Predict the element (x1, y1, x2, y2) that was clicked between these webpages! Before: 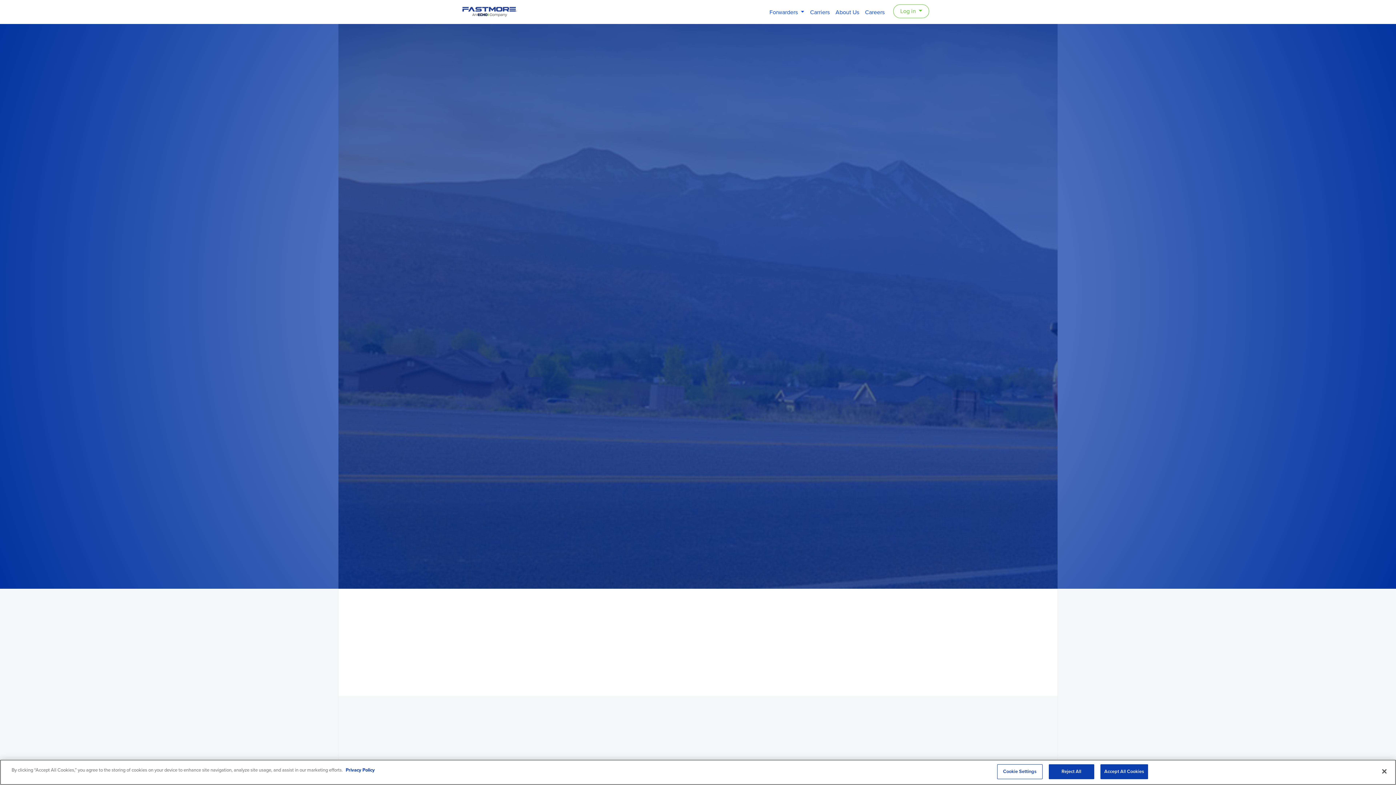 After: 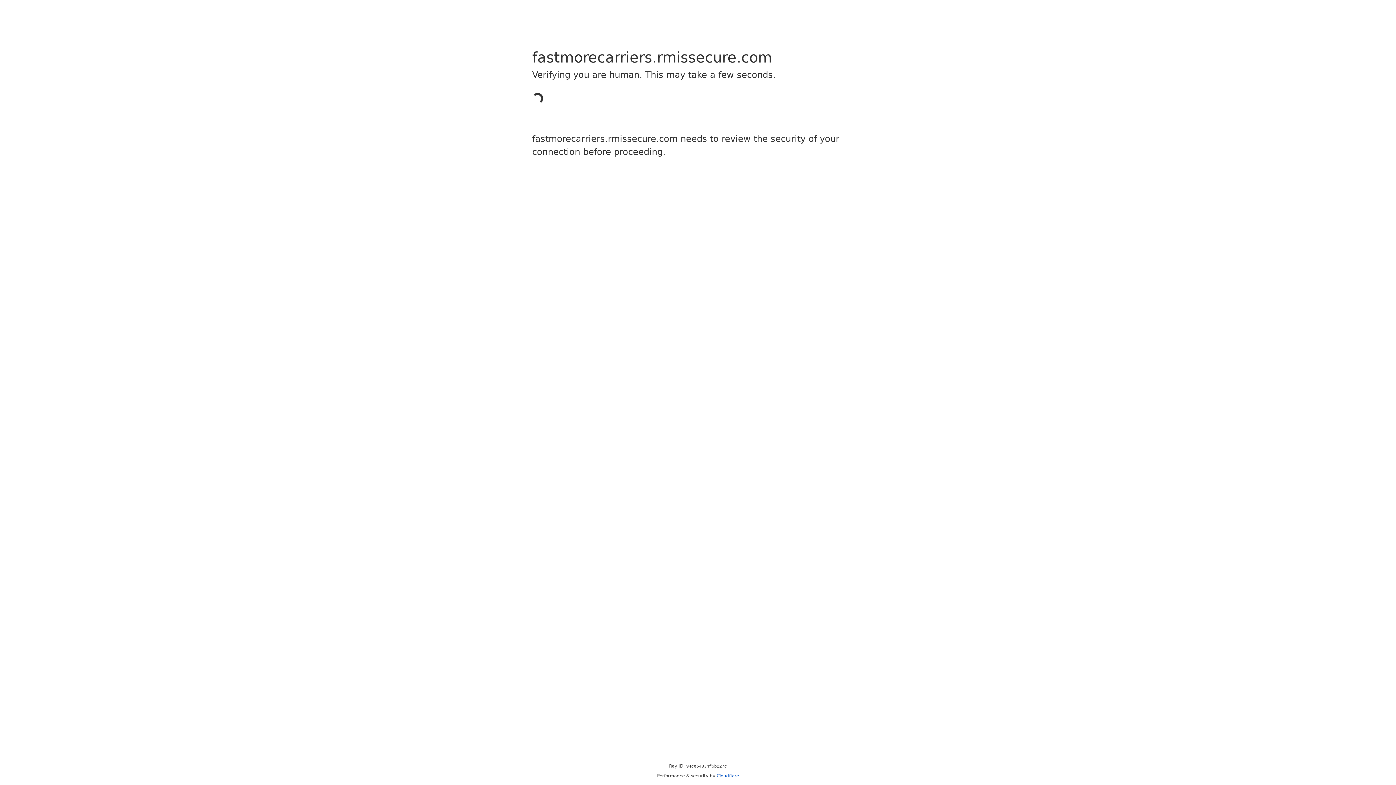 Action: bbox: (542, 302, 608, 316) label: Apply to be a Carrier